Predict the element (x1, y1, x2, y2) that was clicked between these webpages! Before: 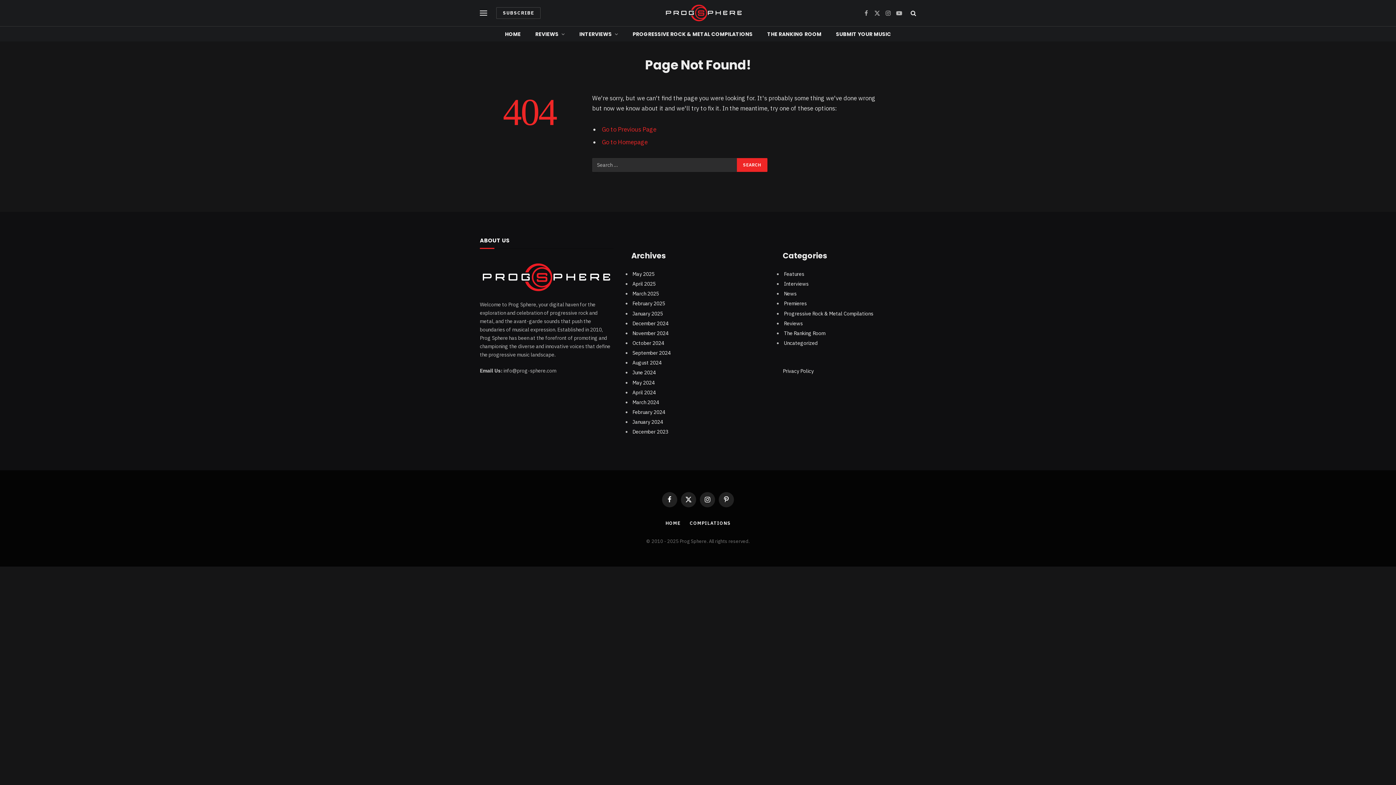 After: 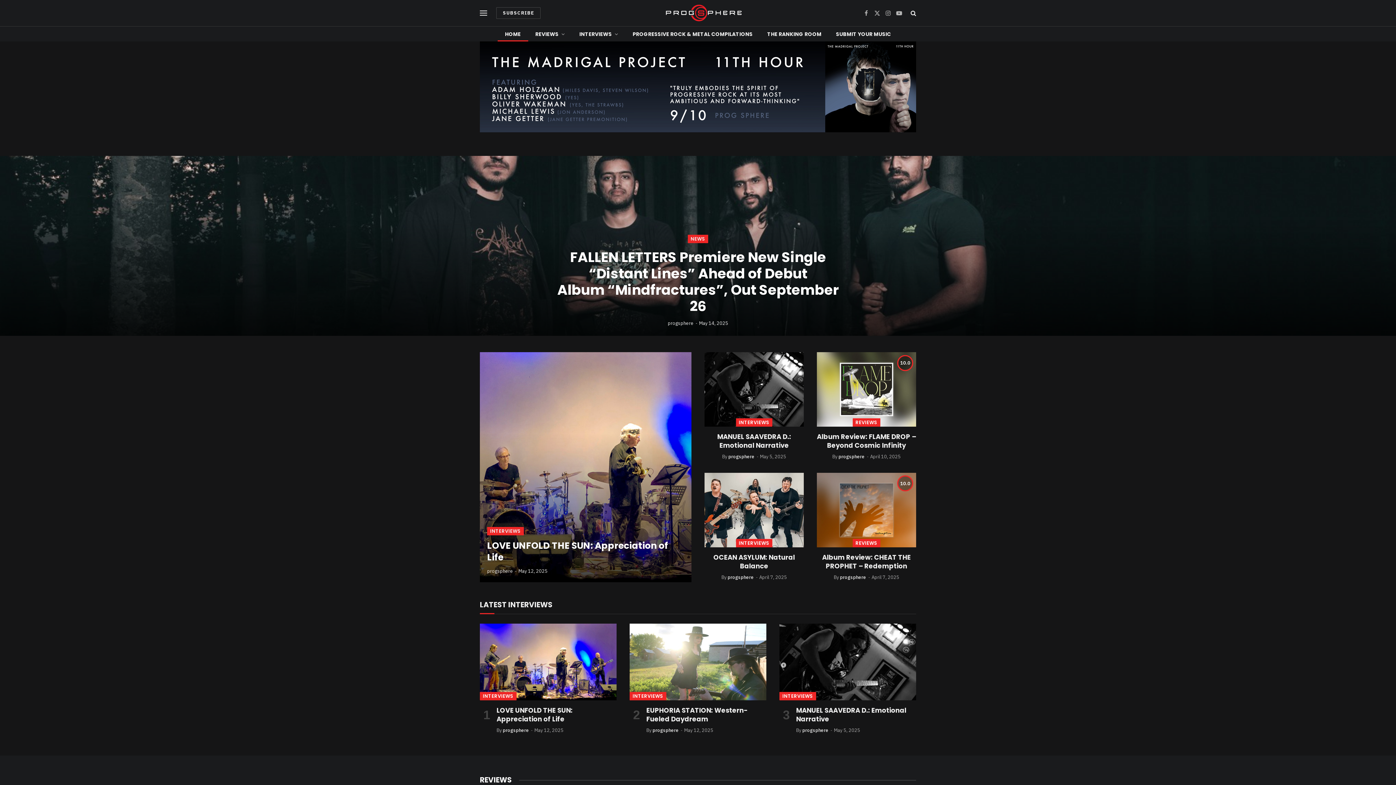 Action: bbox: (217, 0, 1190, 26)